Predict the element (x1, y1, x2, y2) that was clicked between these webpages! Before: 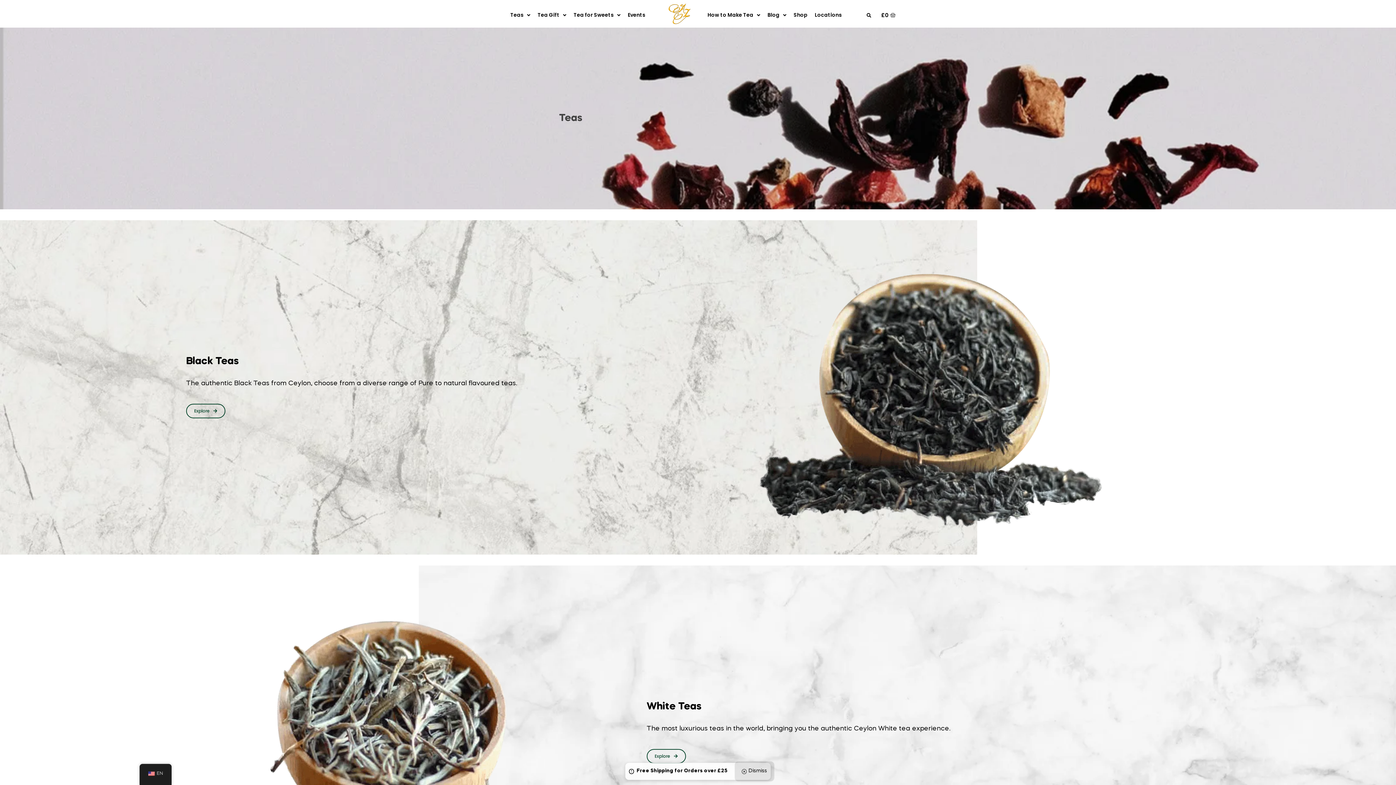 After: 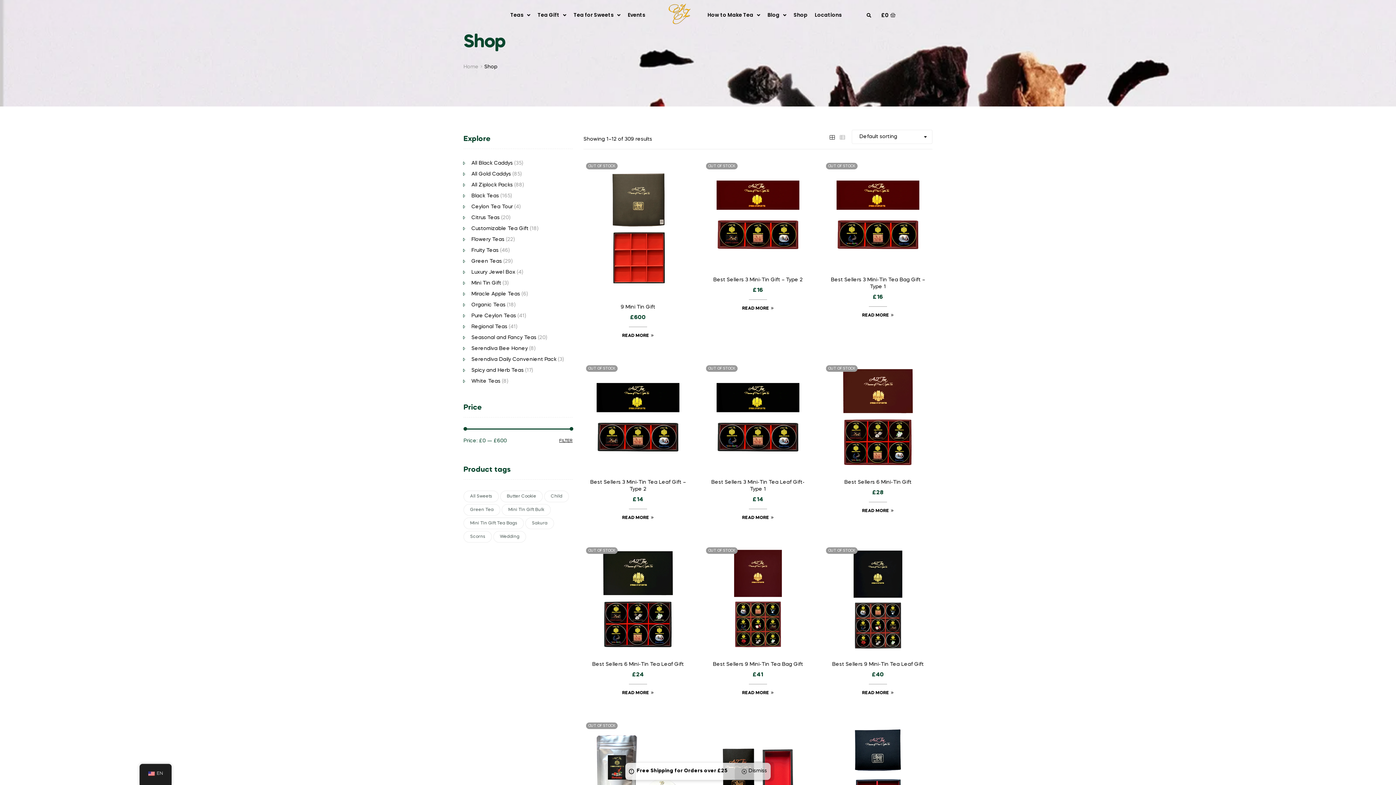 Action: bbox: (790, 6, 811, 23) label: Shop